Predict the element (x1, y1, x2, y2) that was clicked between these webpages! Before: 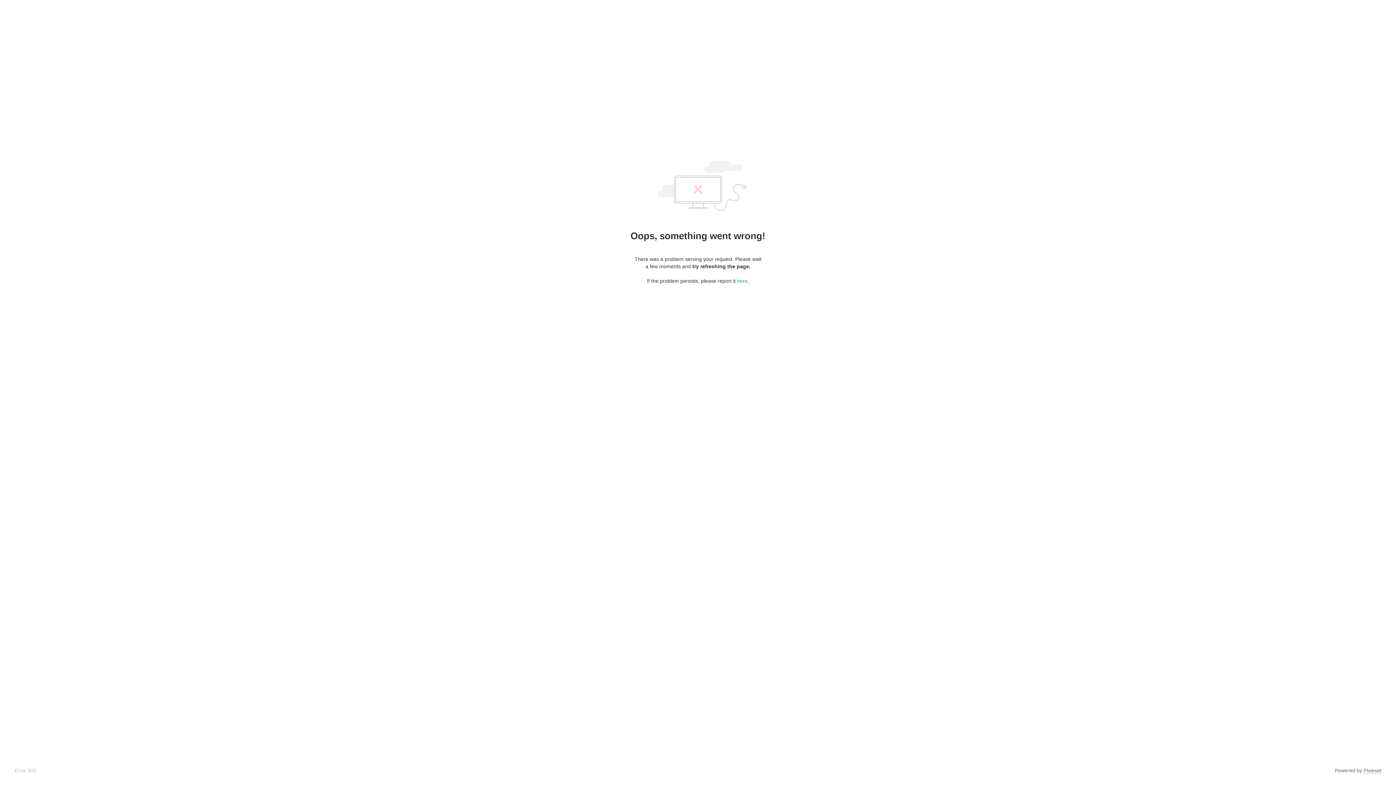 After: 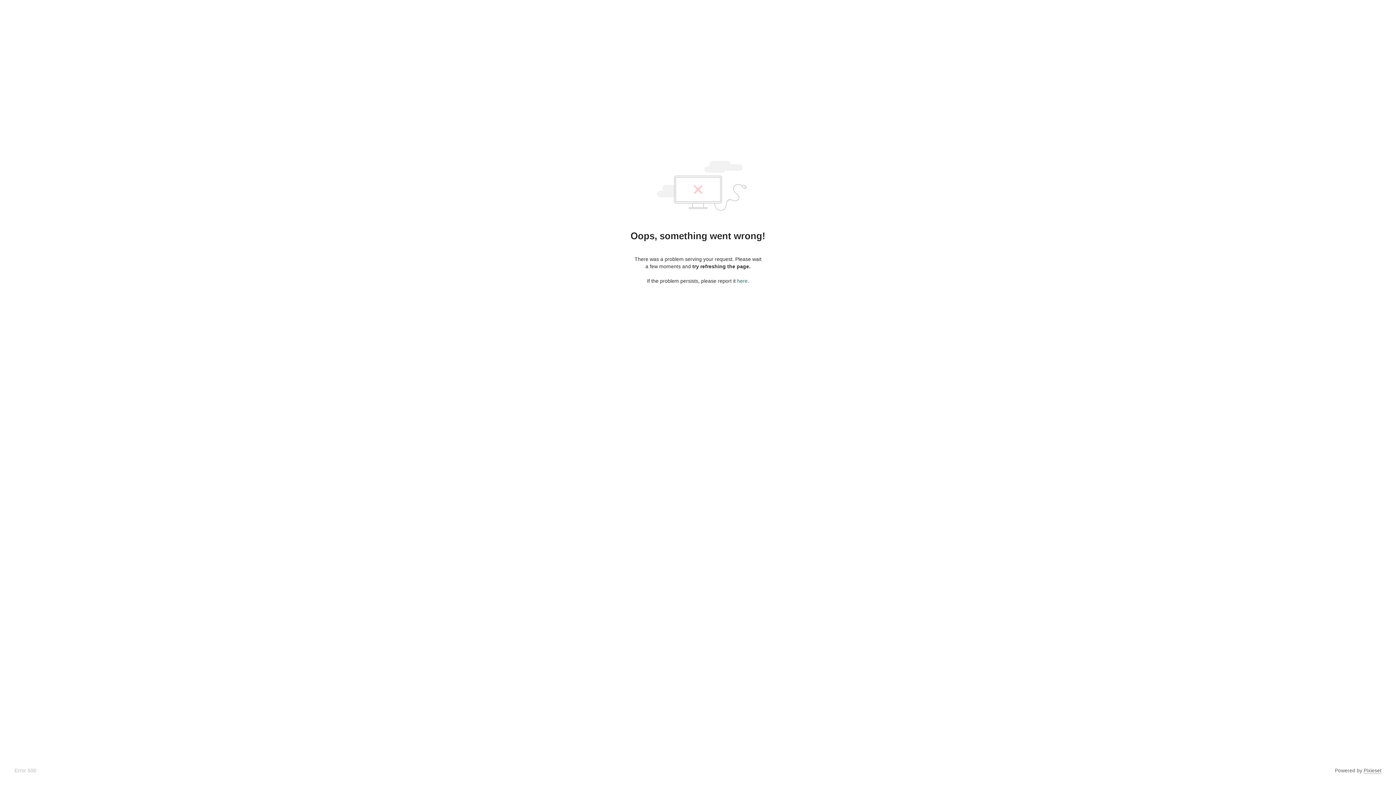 Action: label: here bbox: (737, 278, 747, 284)